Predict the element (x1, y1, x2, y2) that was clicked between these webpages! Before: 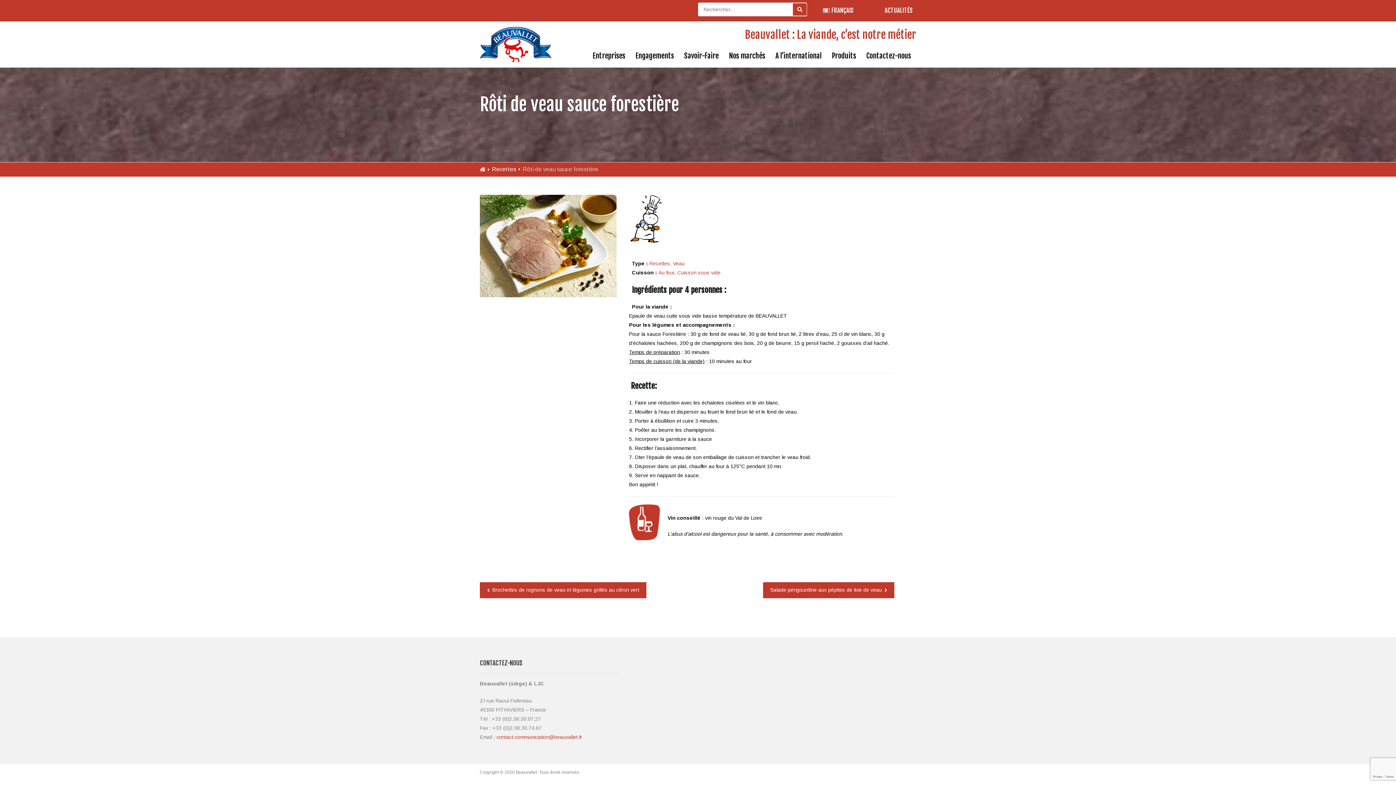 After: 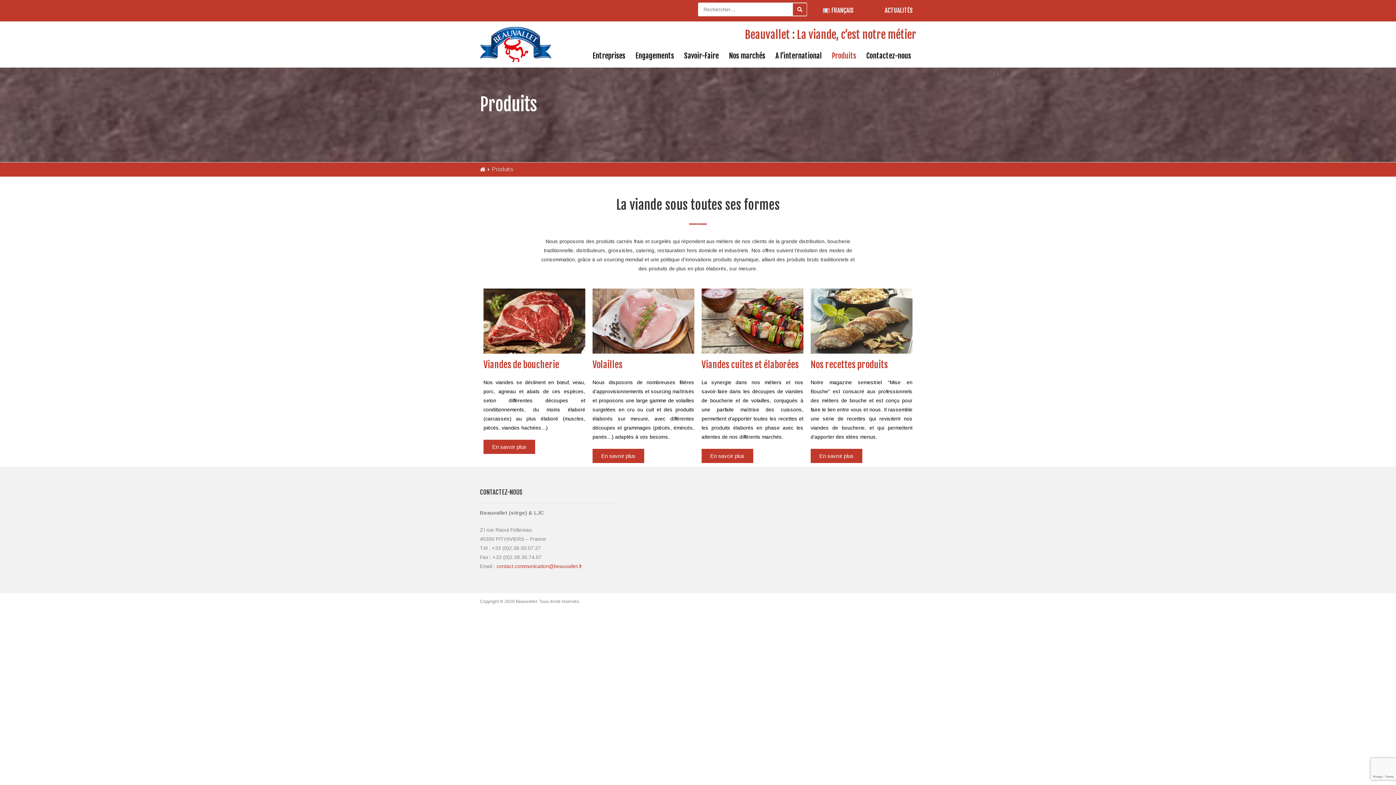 Action: bbox: (832, 49, 856, 62) label: Produits